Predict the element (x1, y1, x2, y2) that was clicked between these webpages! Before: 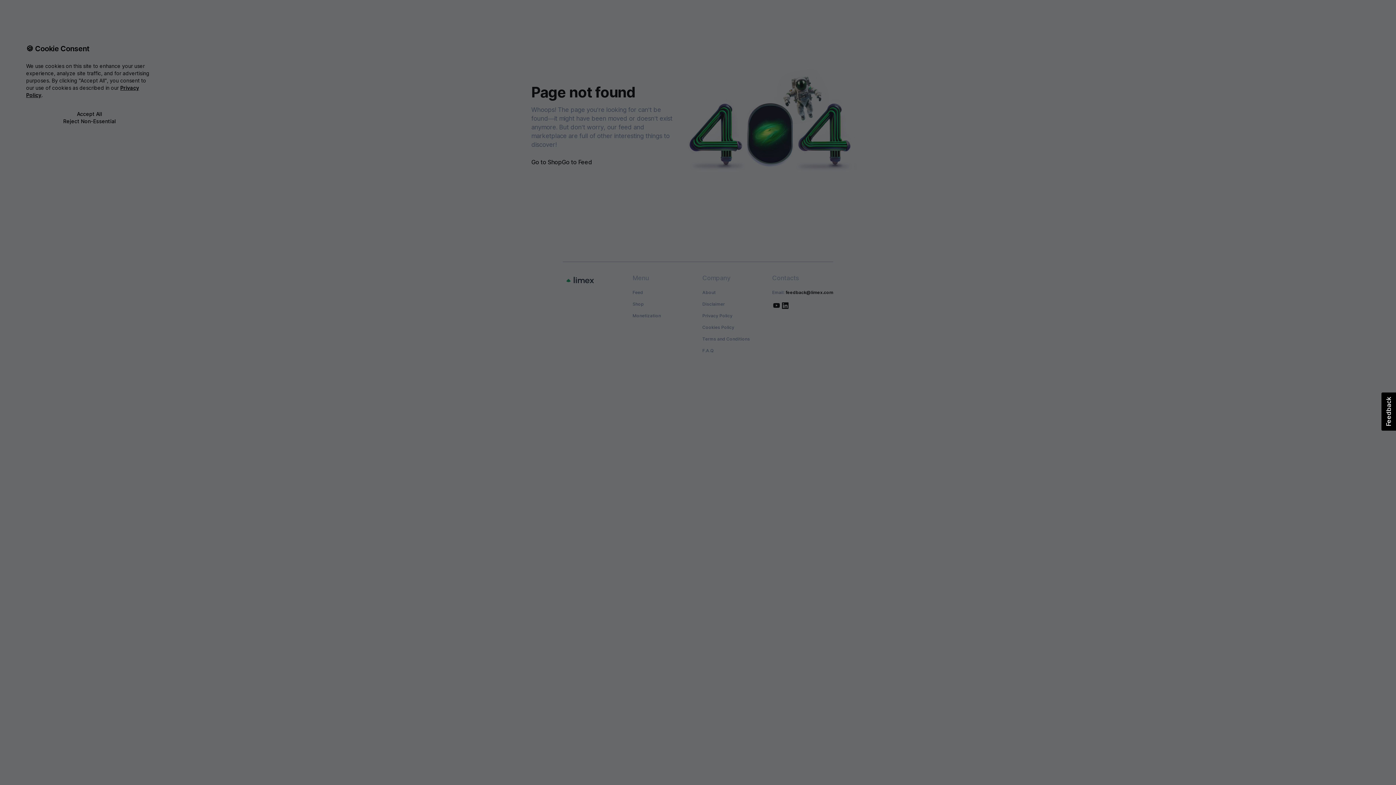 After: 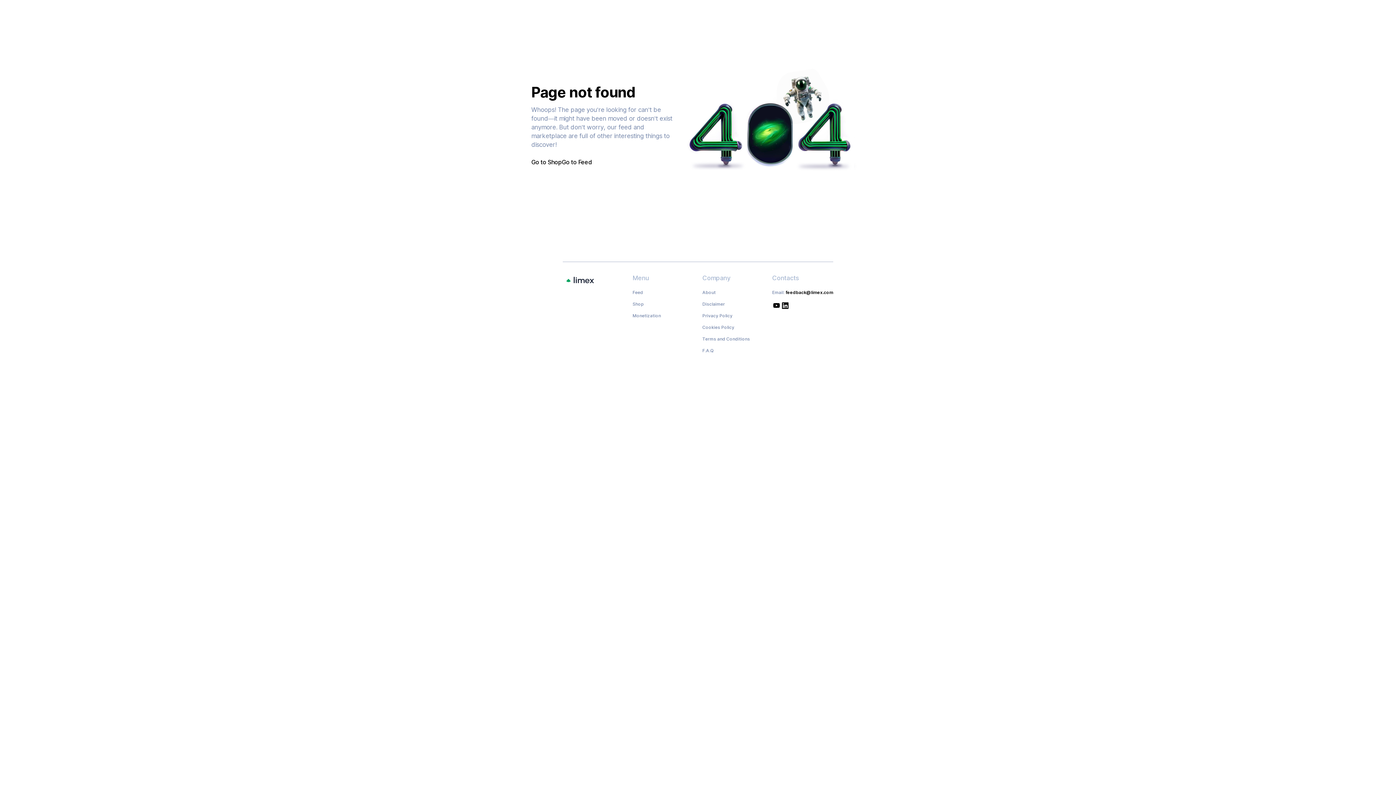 Action: bbox: (26, 117, 153, 125) label: Reject Non-Essential